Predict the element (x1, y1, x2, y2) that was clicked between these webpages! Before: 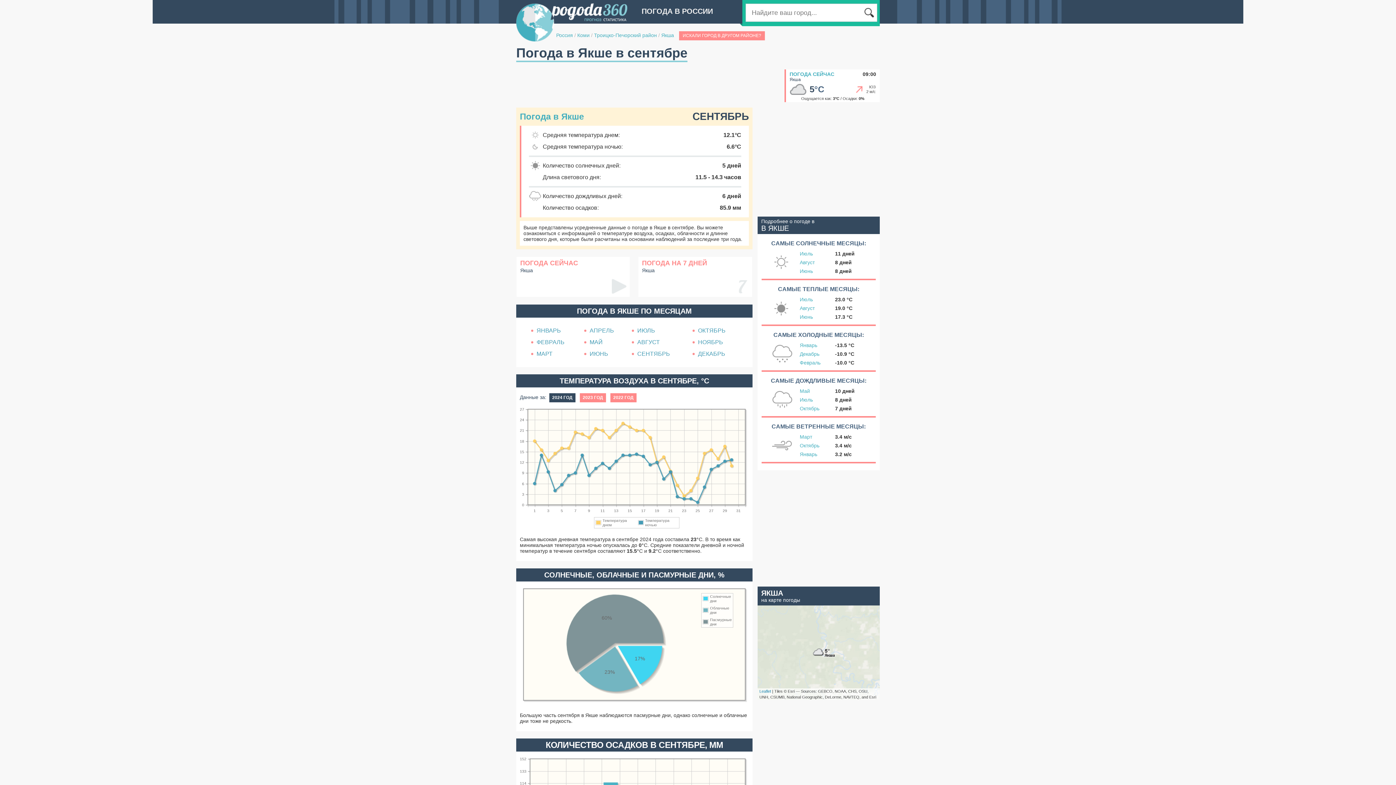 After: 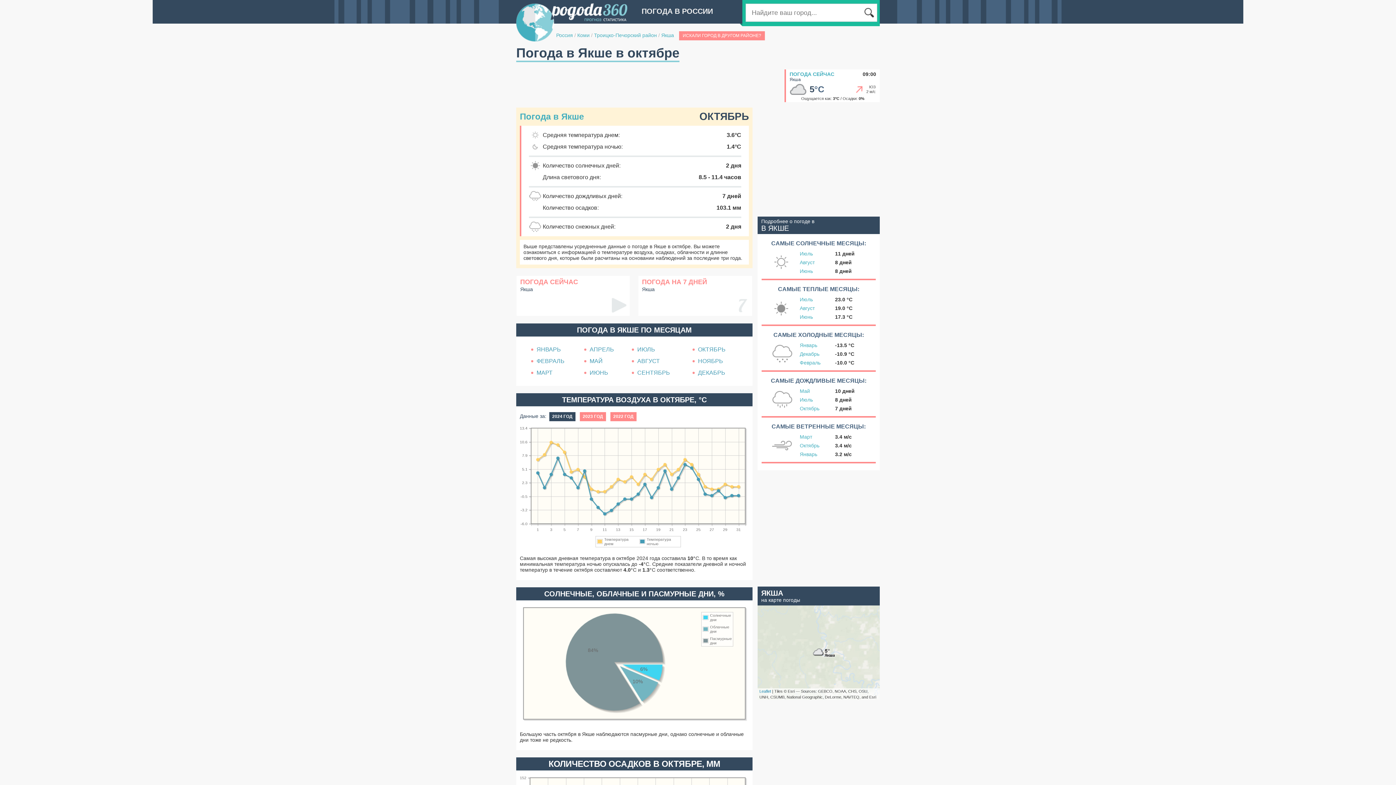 Action: bbox: (692, 327, 725, 333) label: ОКТЯБРЬ